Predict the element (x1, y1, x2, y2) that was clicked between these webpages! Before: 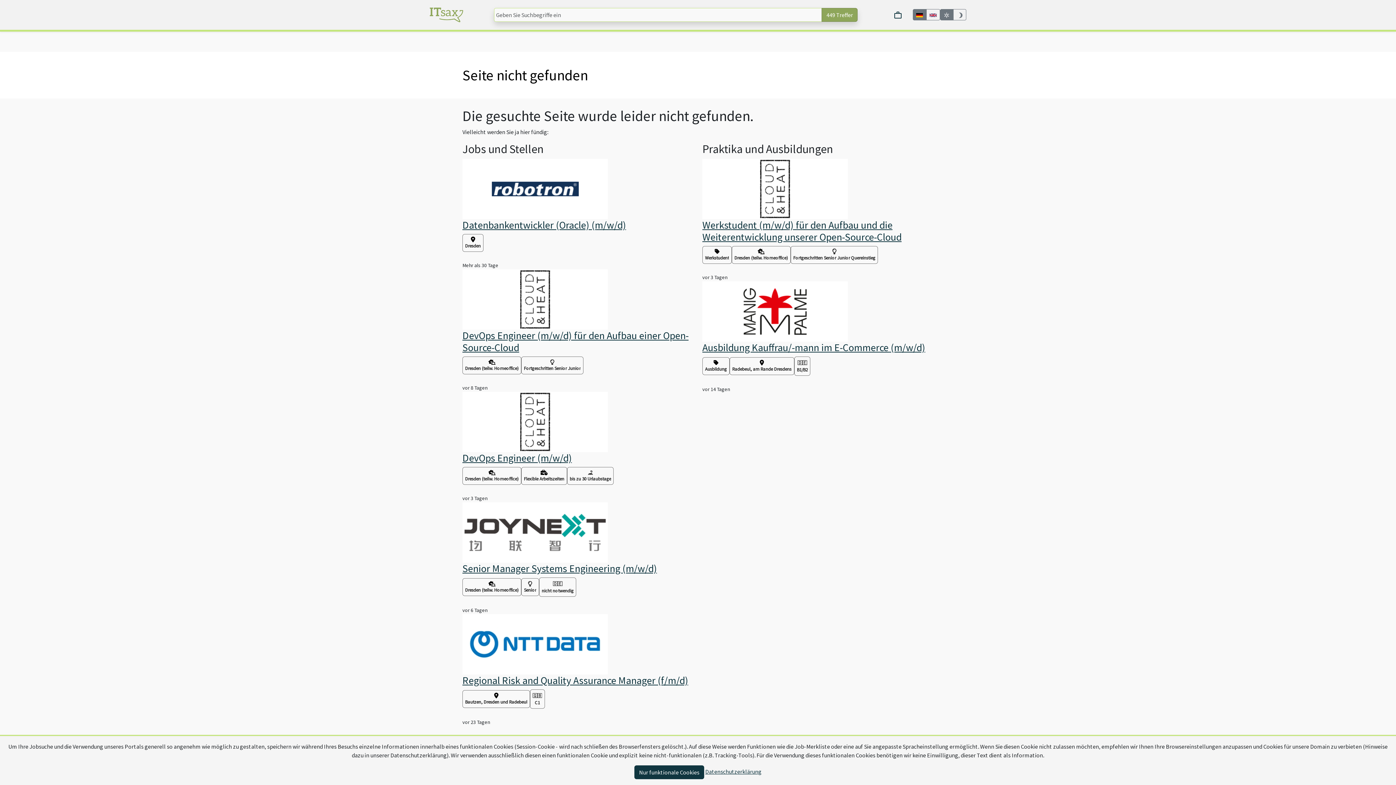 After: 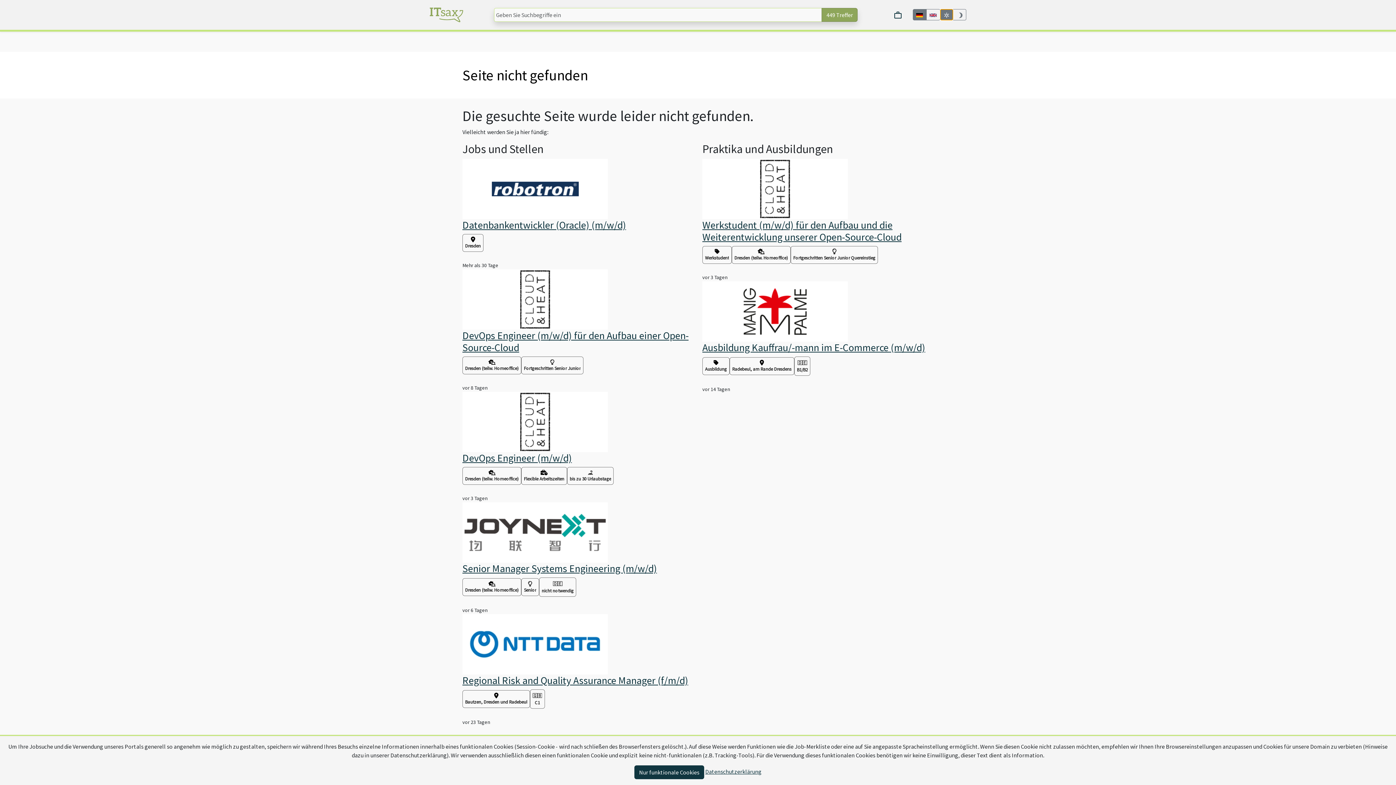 Action: bbox: (940, 9, 953, 20)